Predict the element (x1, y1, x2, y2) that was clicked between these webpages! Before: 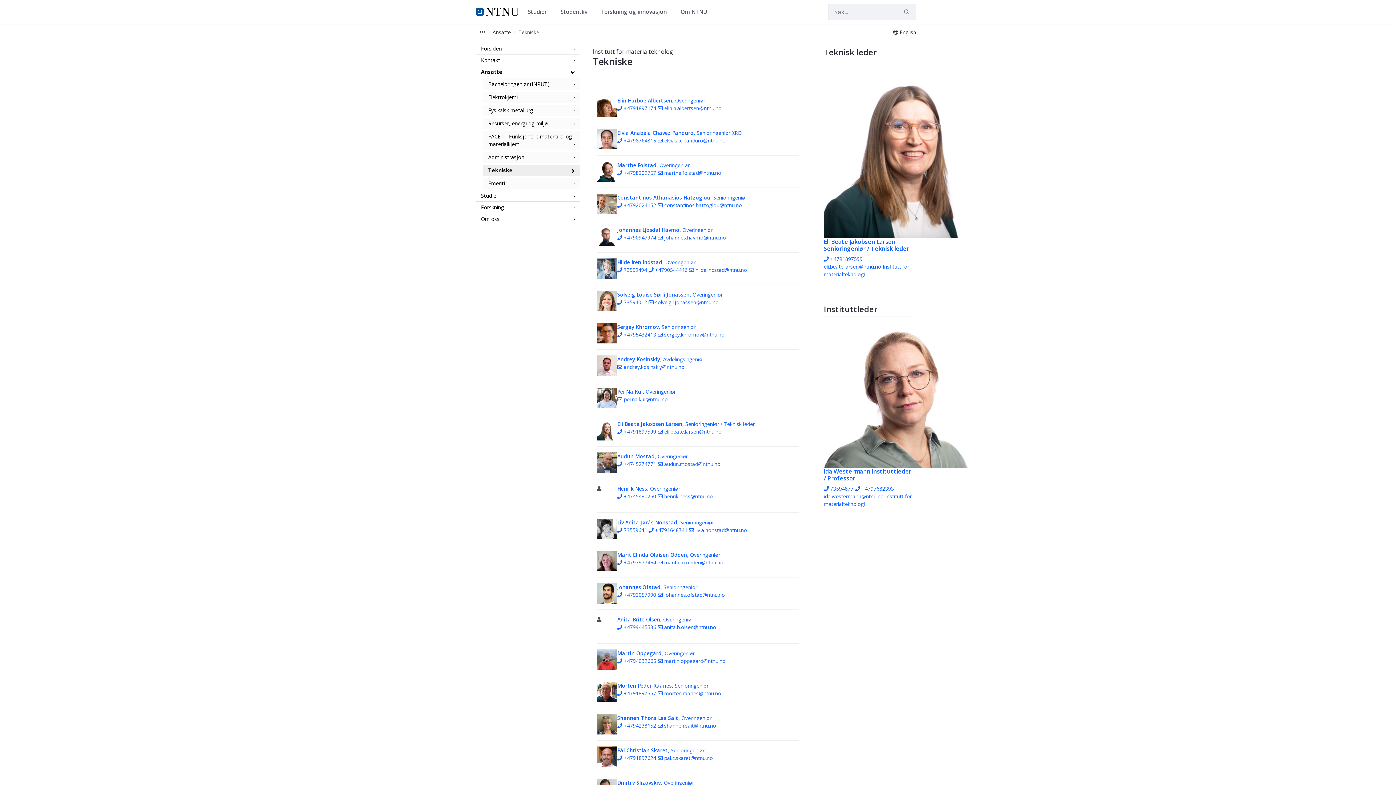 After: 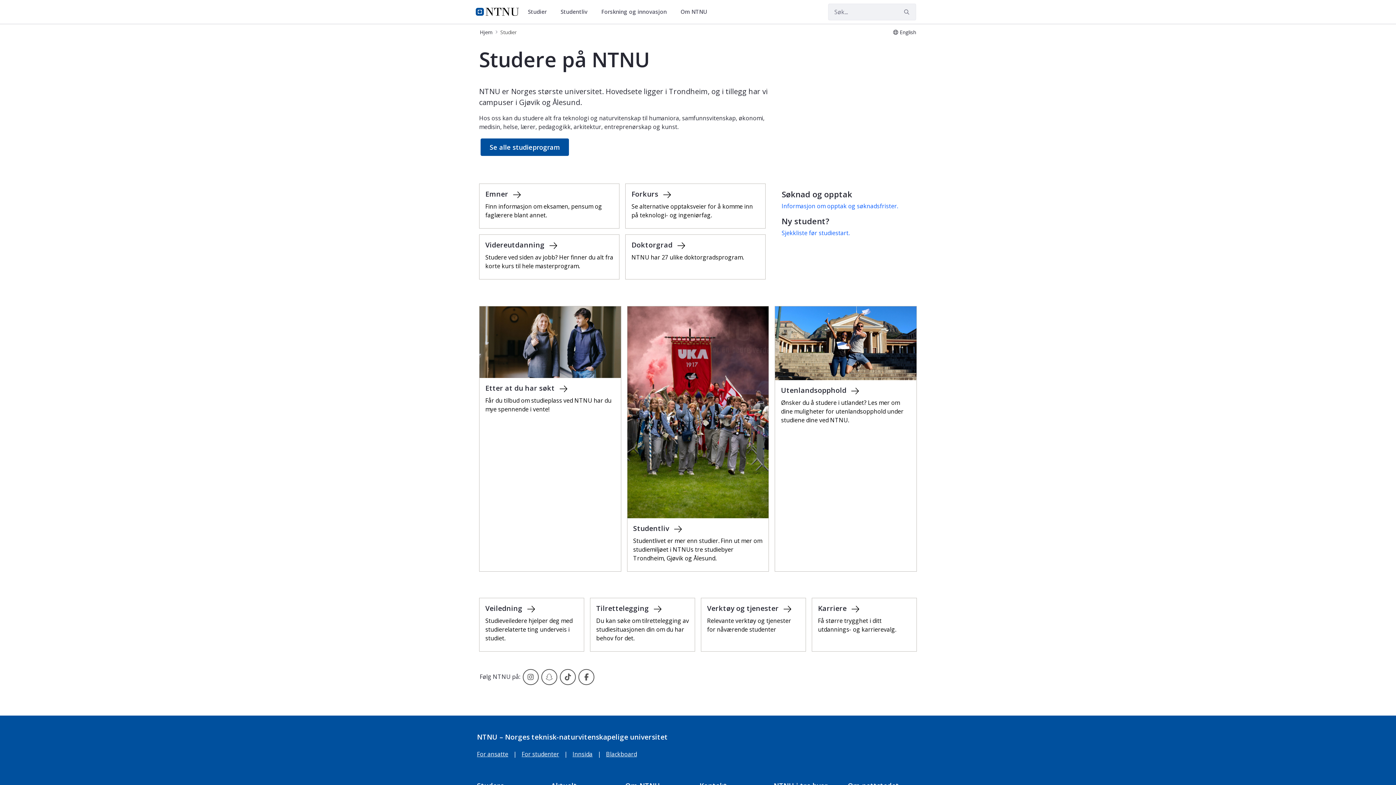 Action: label: Studier  bbox: (525, 3, 554, 19)